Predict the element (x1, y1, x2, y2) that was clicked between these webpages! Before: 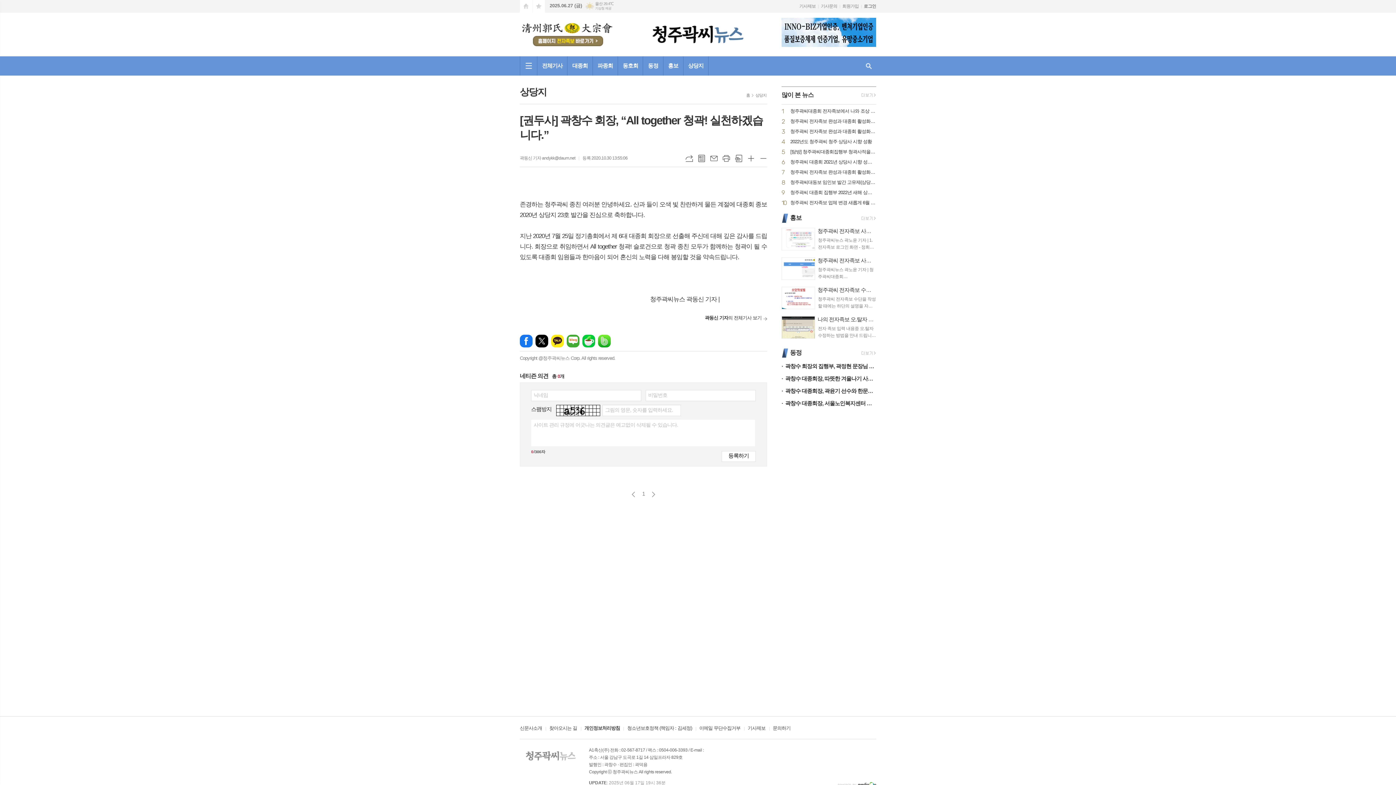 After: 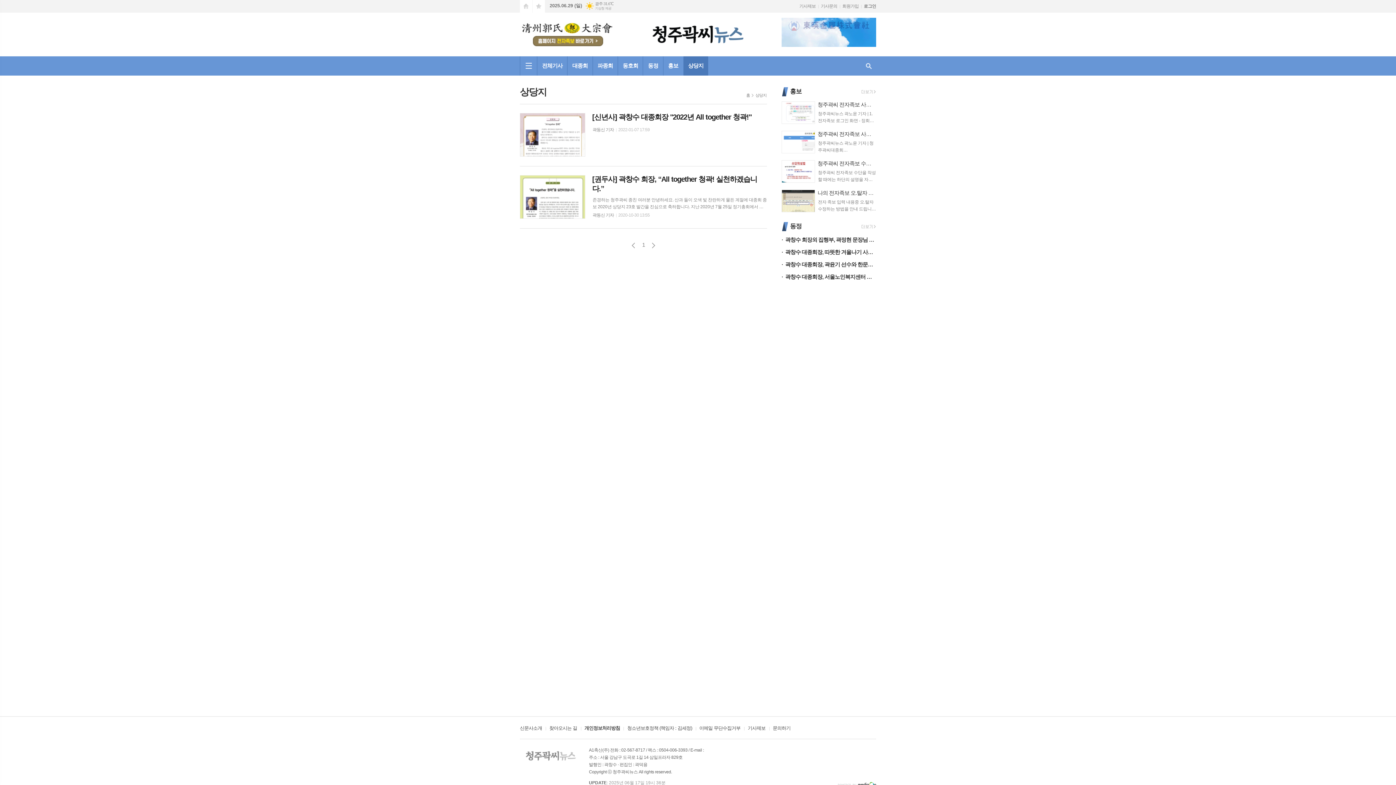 Action: bbox: (755, 93, 766, 97) label: 상당지